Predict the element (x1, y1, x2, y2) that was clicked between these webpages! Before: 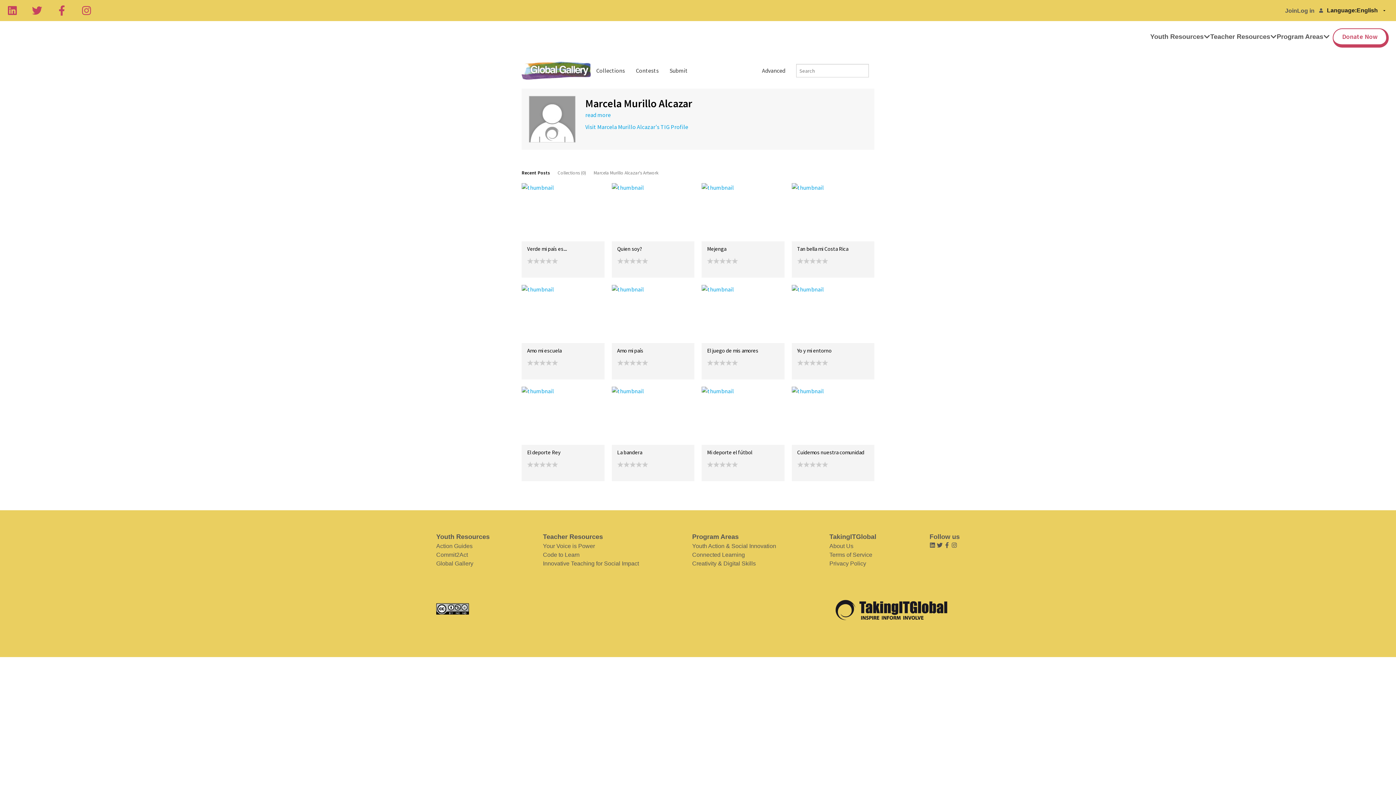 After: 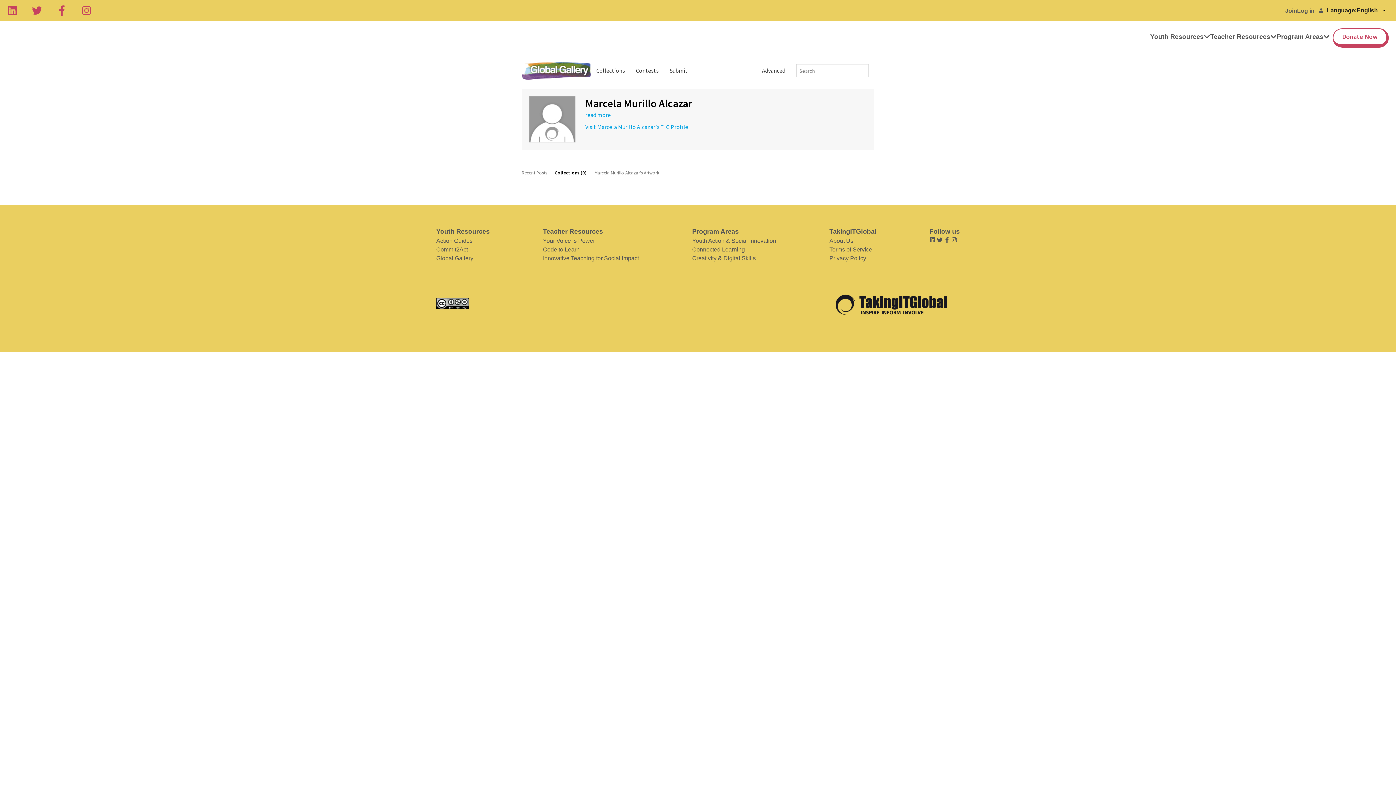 Action: label: Collections (0) bbox: (557, 169, 593, 176)